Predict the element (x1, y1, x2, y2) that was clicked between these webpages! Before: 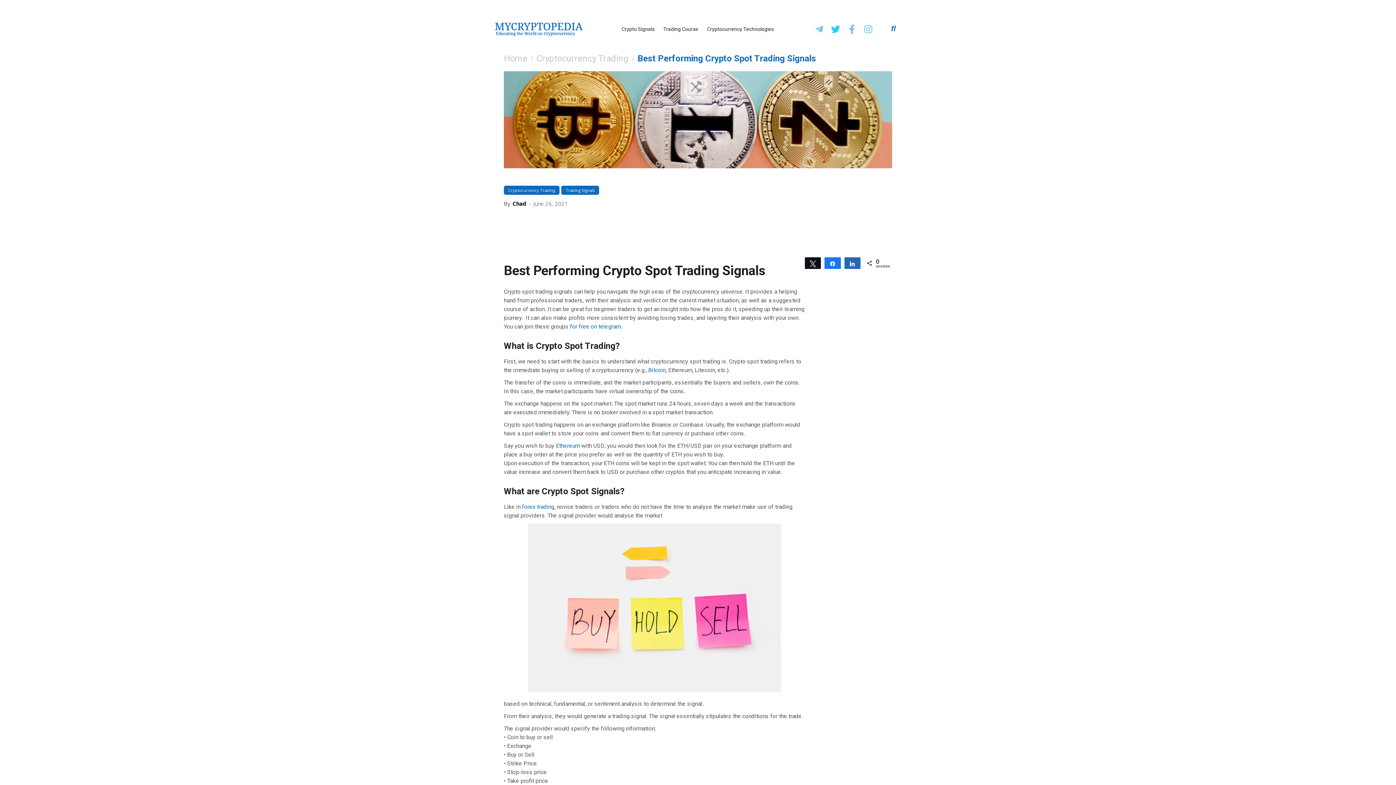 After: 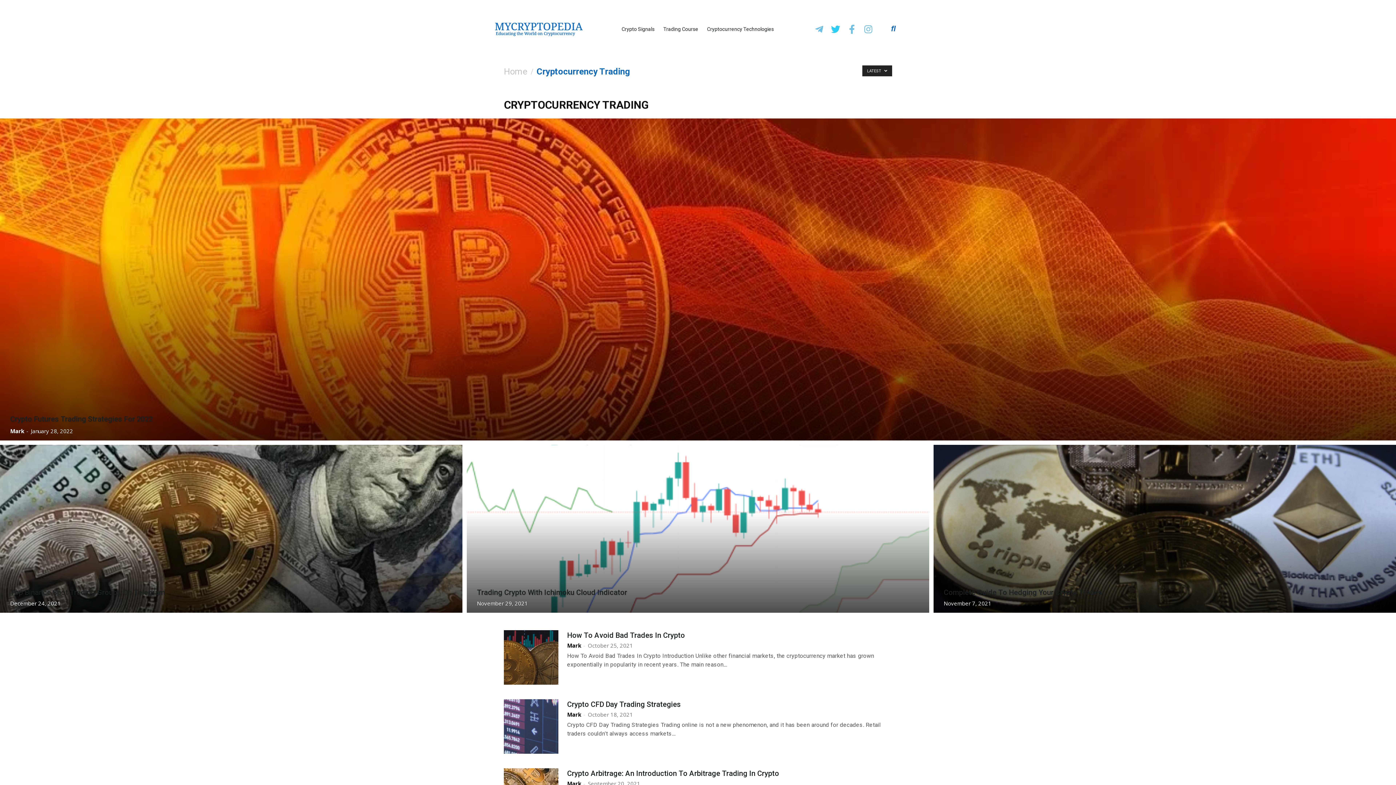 Action: bbox: (504, 185, 559, 195) label: Cryptocurrency Trading